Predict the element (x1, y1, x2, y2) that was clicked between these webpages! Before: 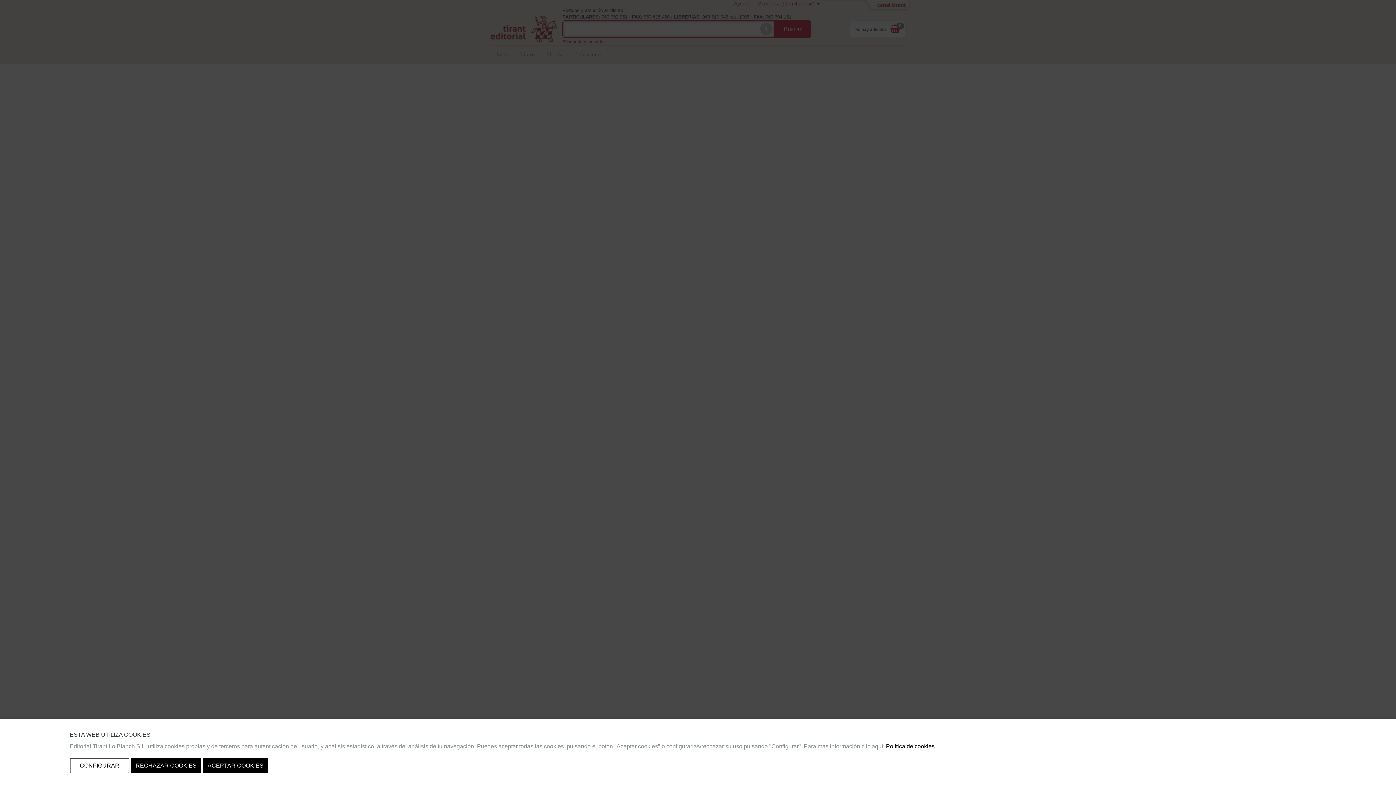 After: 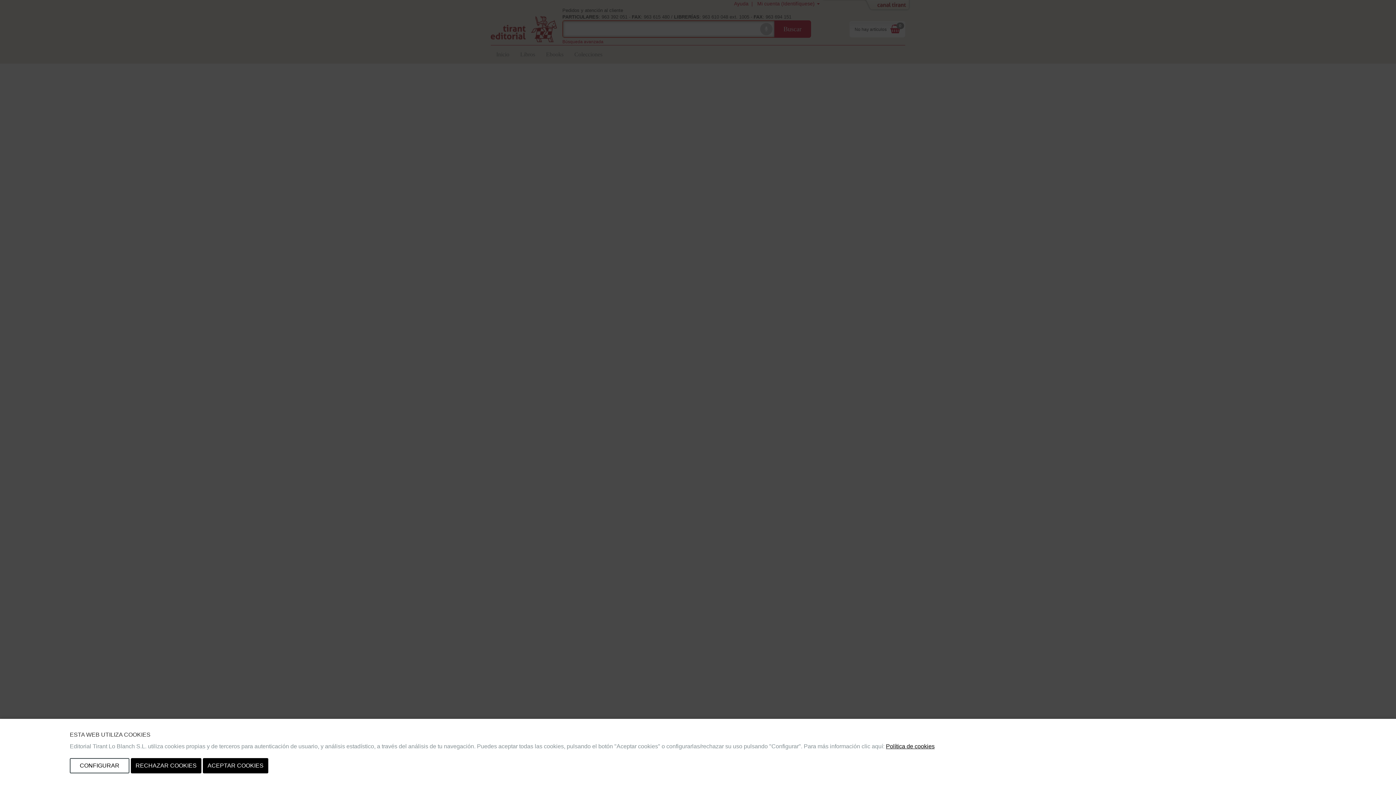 Action: bbox: (886, 743, 934, 749) label: Política de cookies